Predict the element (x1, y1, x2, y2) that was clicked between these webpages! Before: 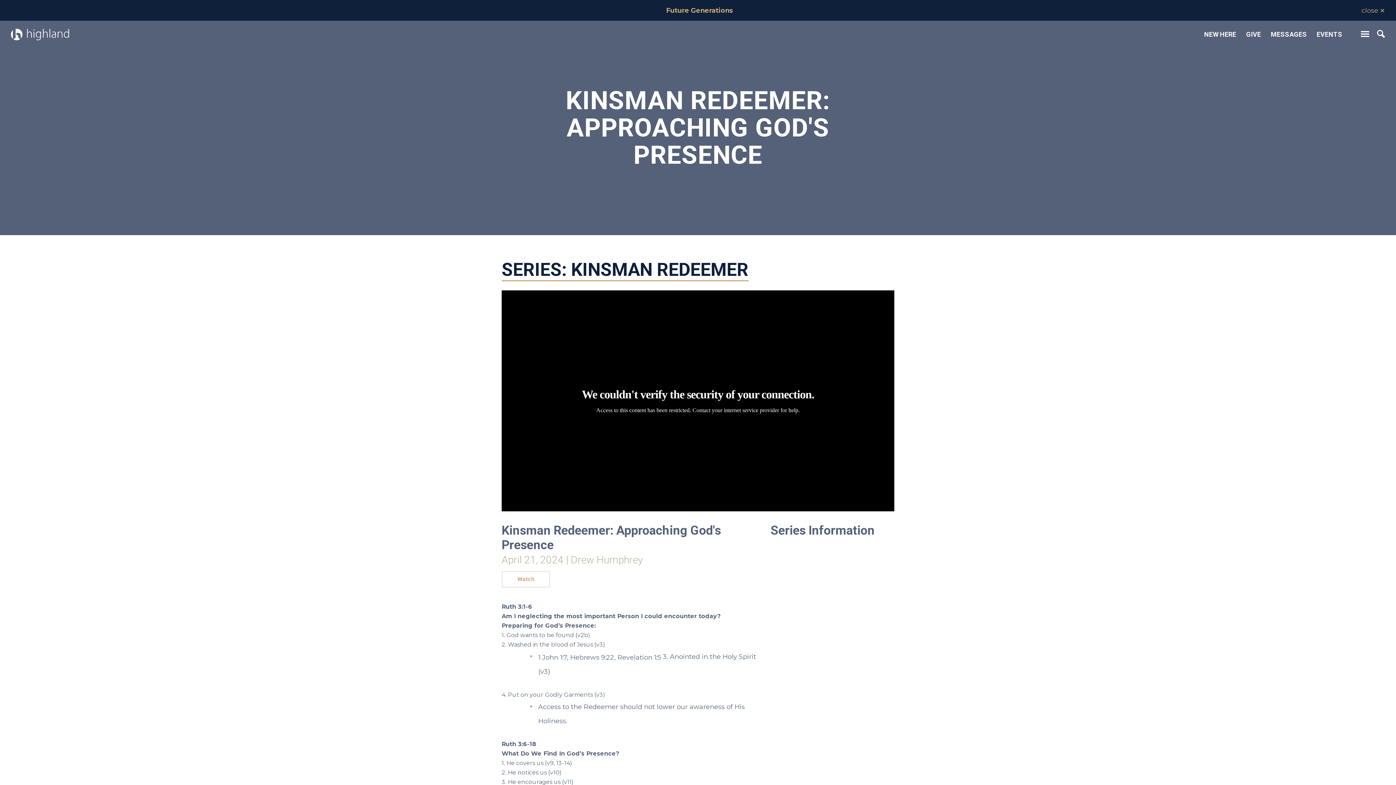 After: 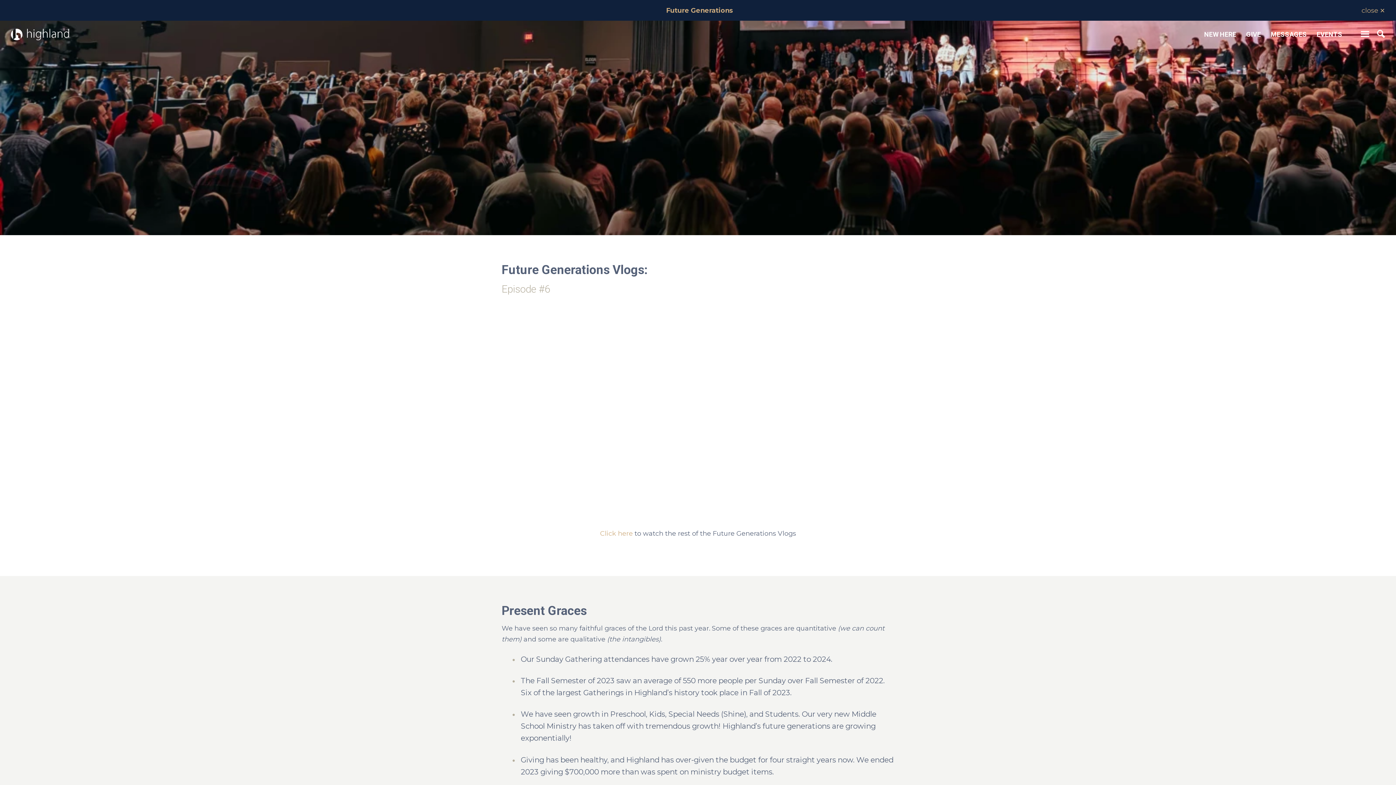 Action: bbox: (663, 4, 733, 15) label: Future Generations